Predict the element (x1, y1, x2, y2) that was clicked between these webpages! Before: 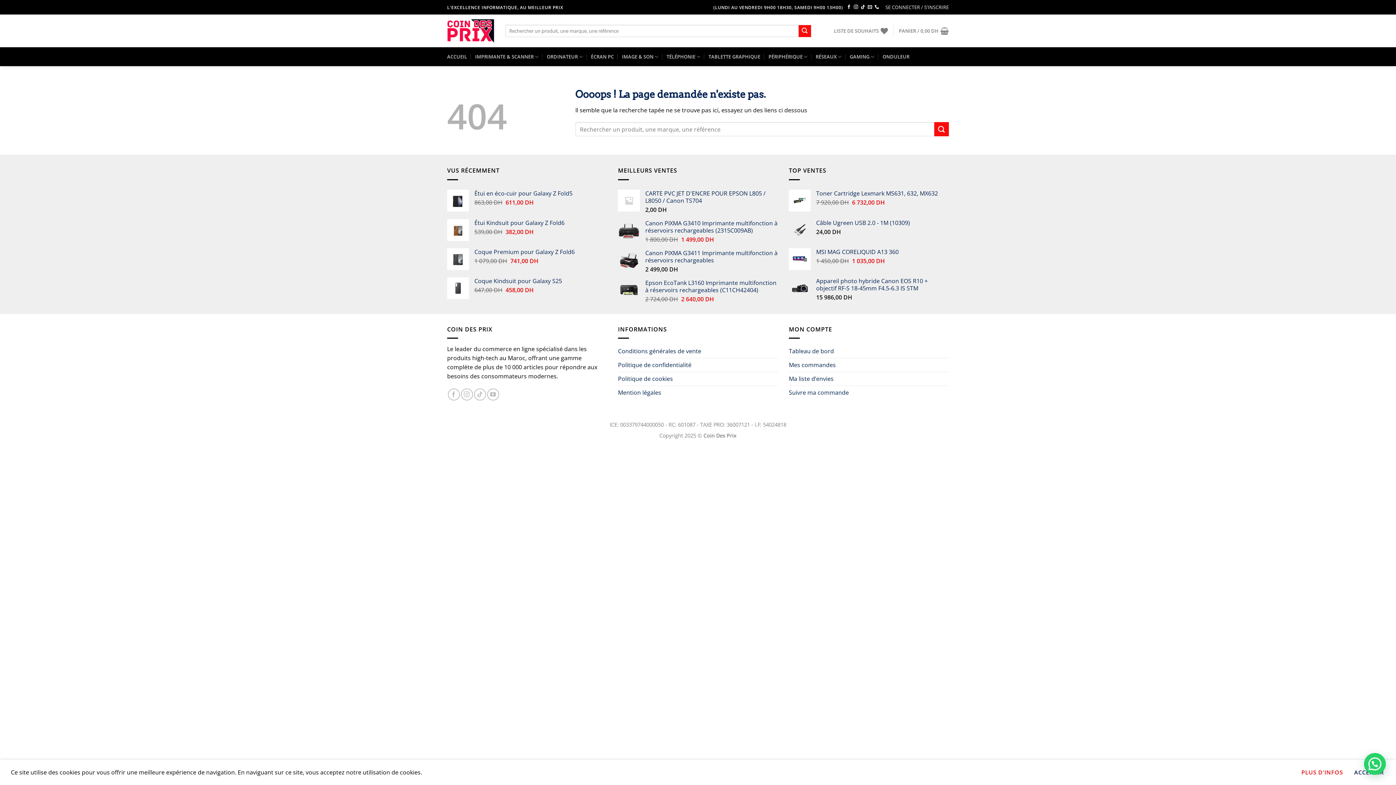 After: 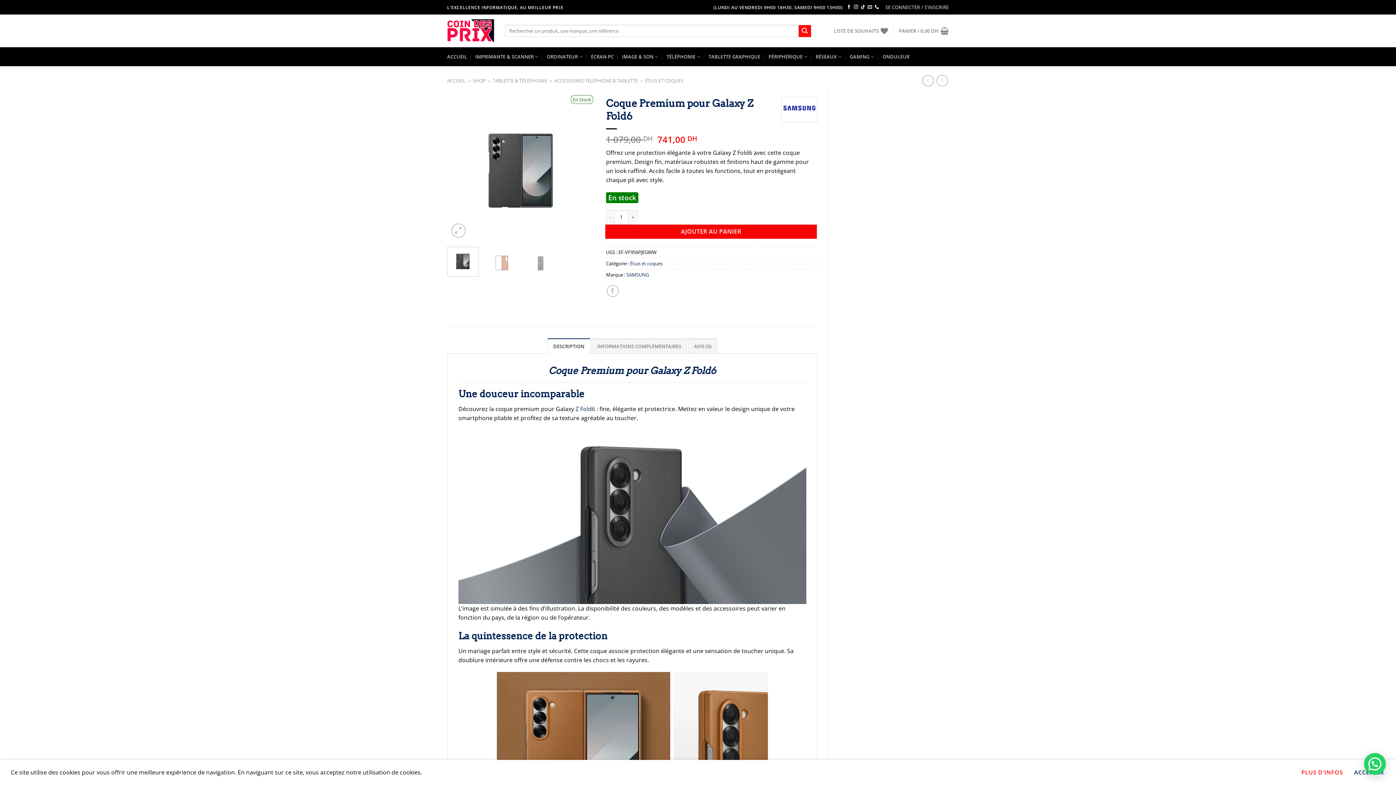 Action: bbox: (474, 248, 607, 255) label: Coque Premium pour Galaxy Z Fold6